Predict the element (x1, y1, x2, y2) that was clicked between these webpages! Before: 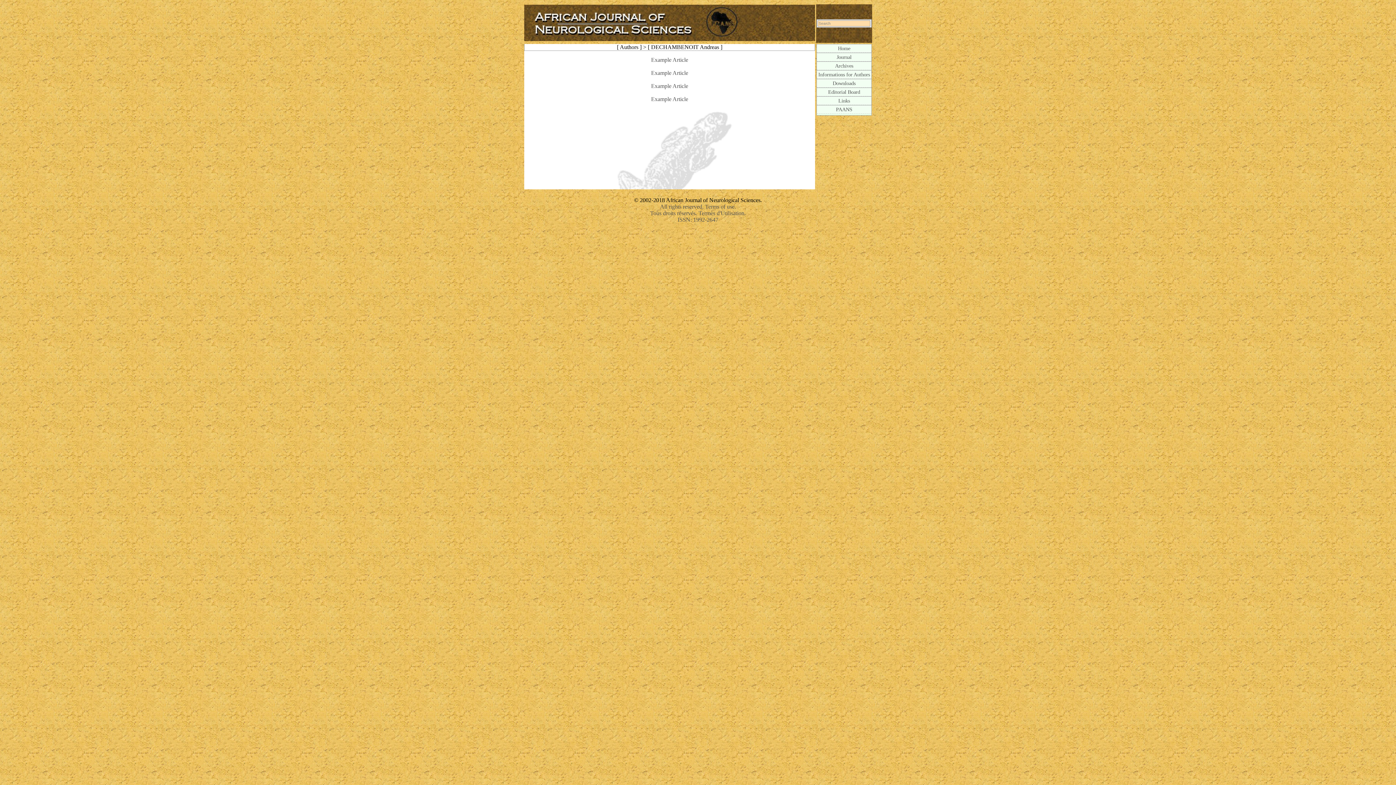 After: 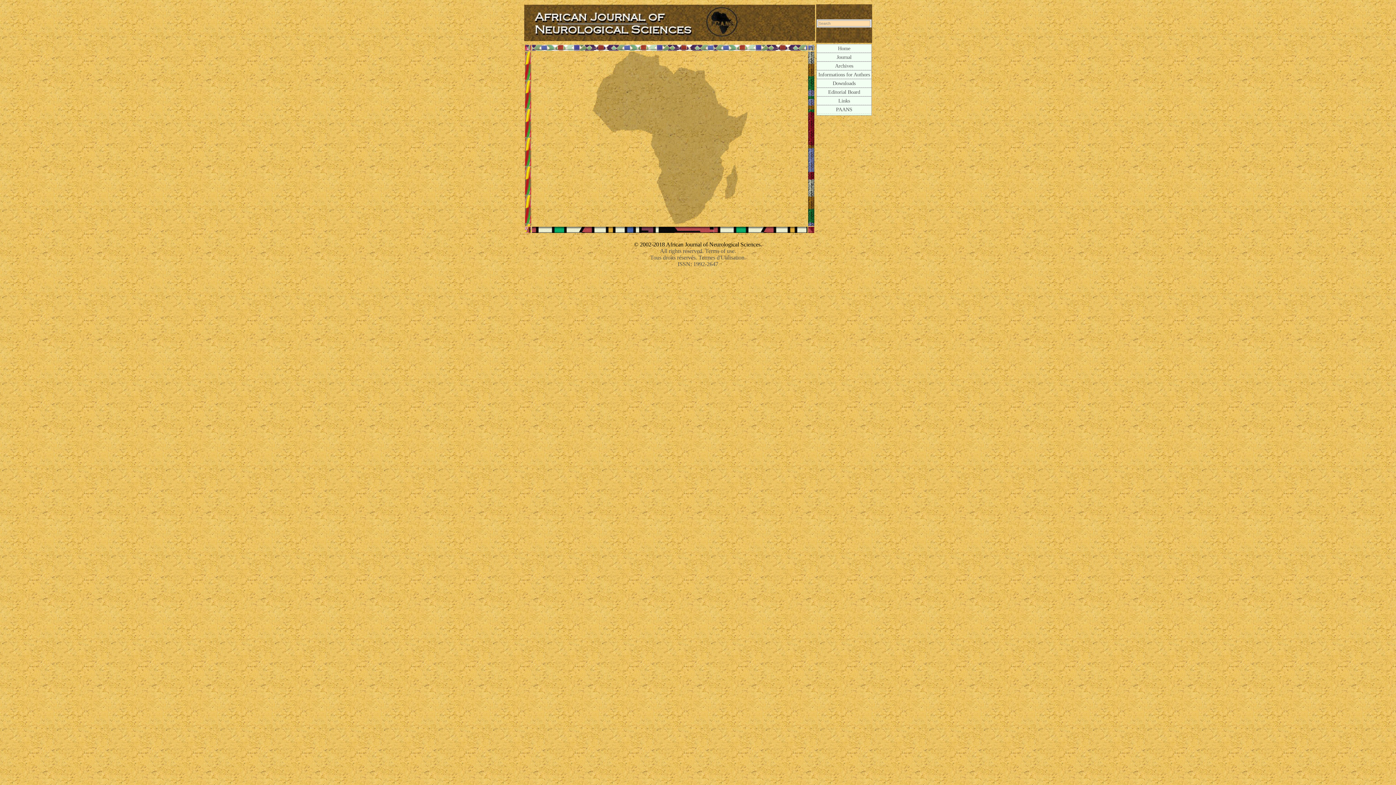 Action: bbox: (651, 96, 688, 102) label: Example Article